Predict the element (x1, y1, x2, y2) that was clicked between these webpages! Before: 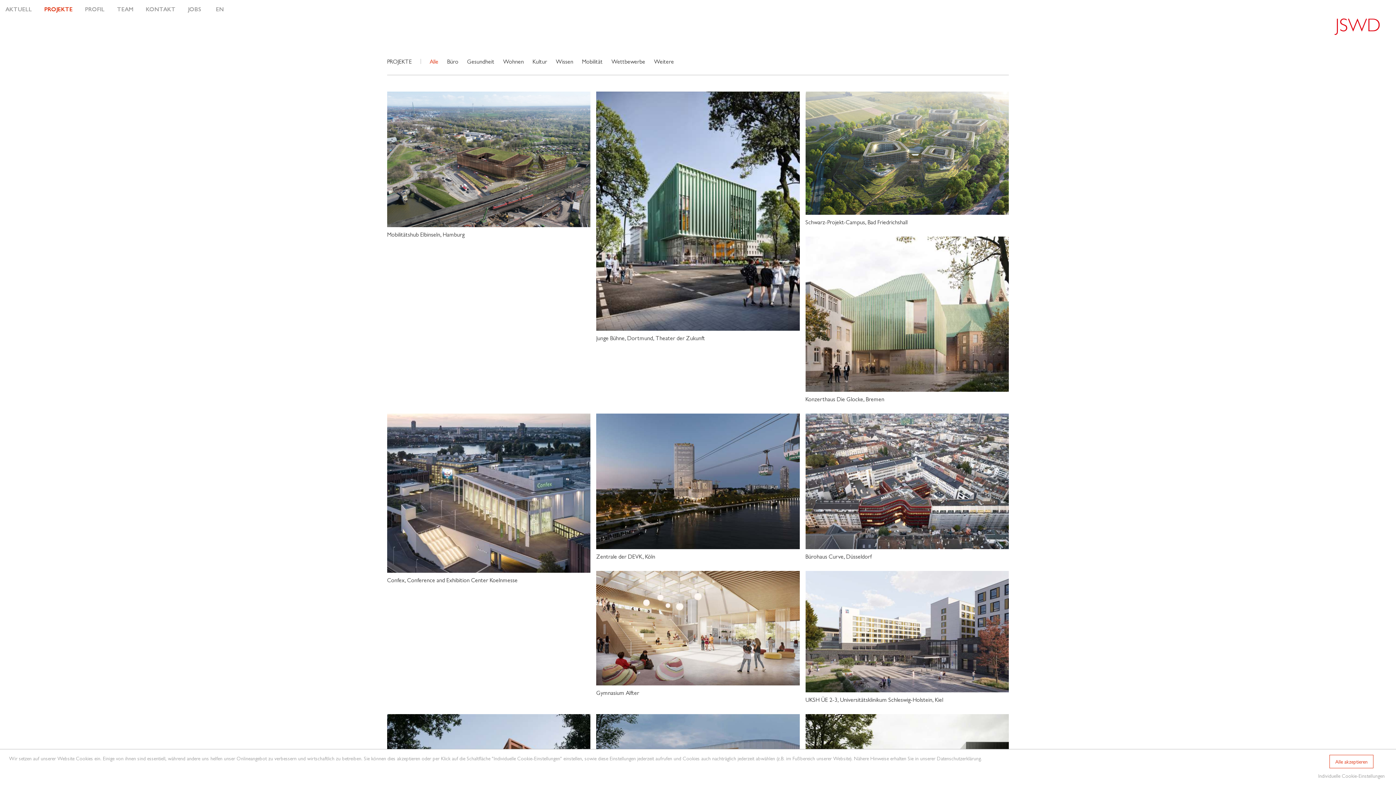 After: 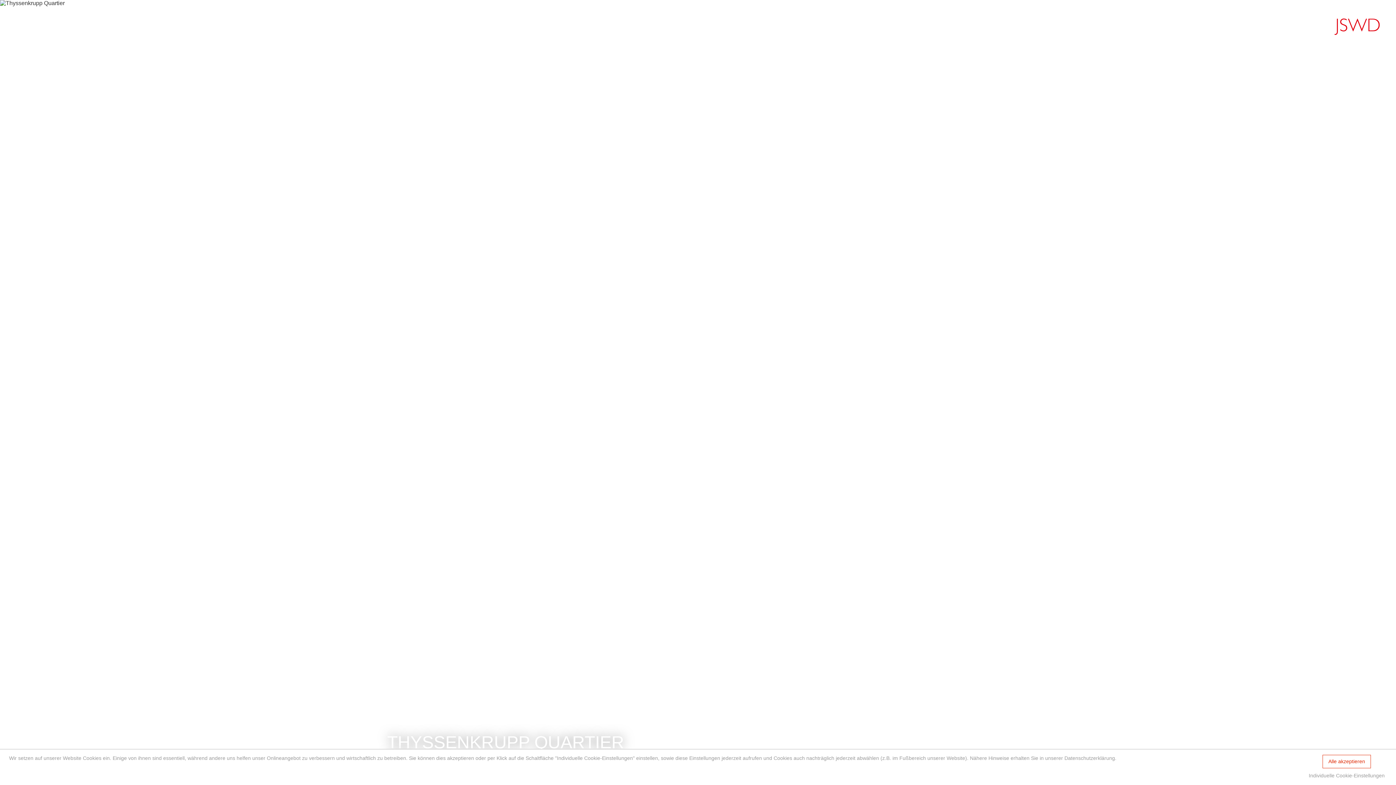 Action: bbox: (1041, 12, 1380, 30)